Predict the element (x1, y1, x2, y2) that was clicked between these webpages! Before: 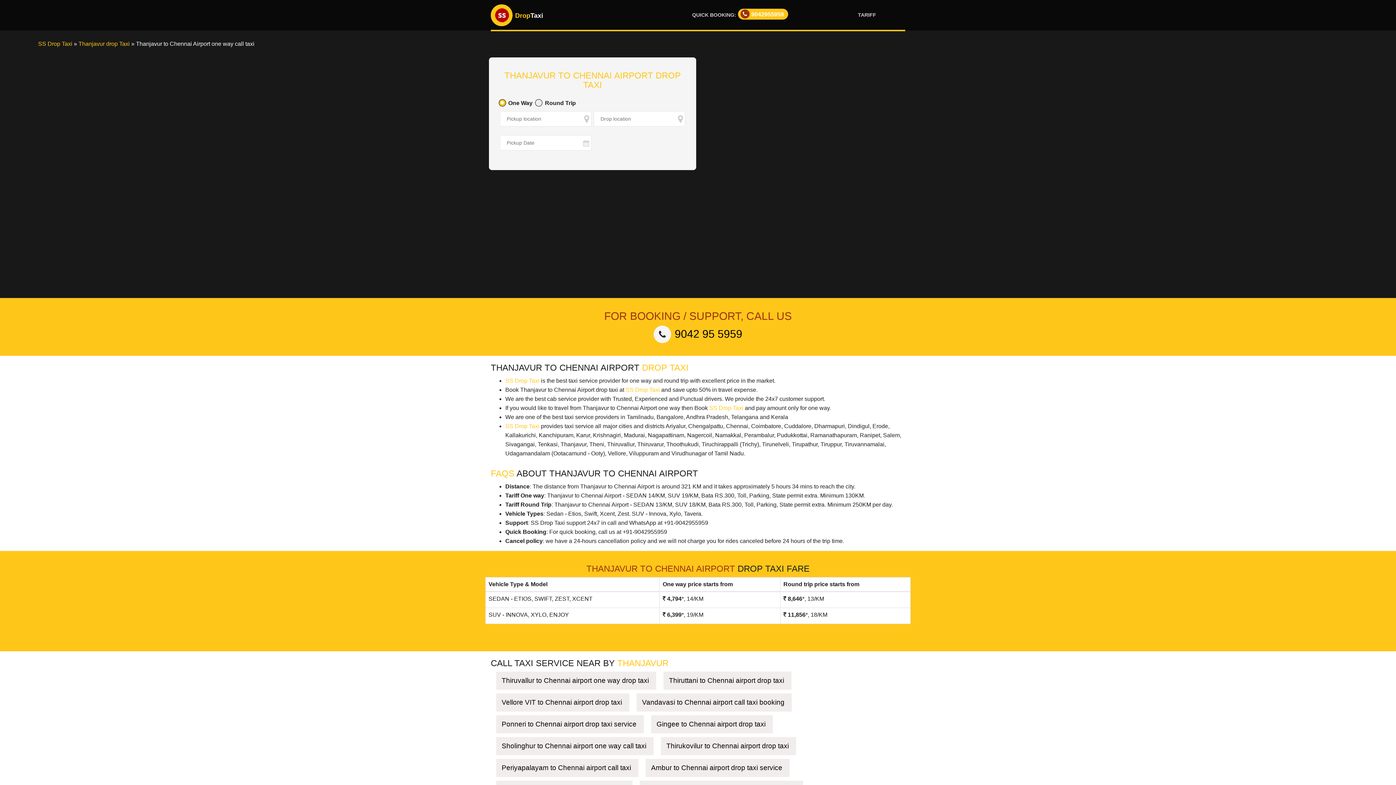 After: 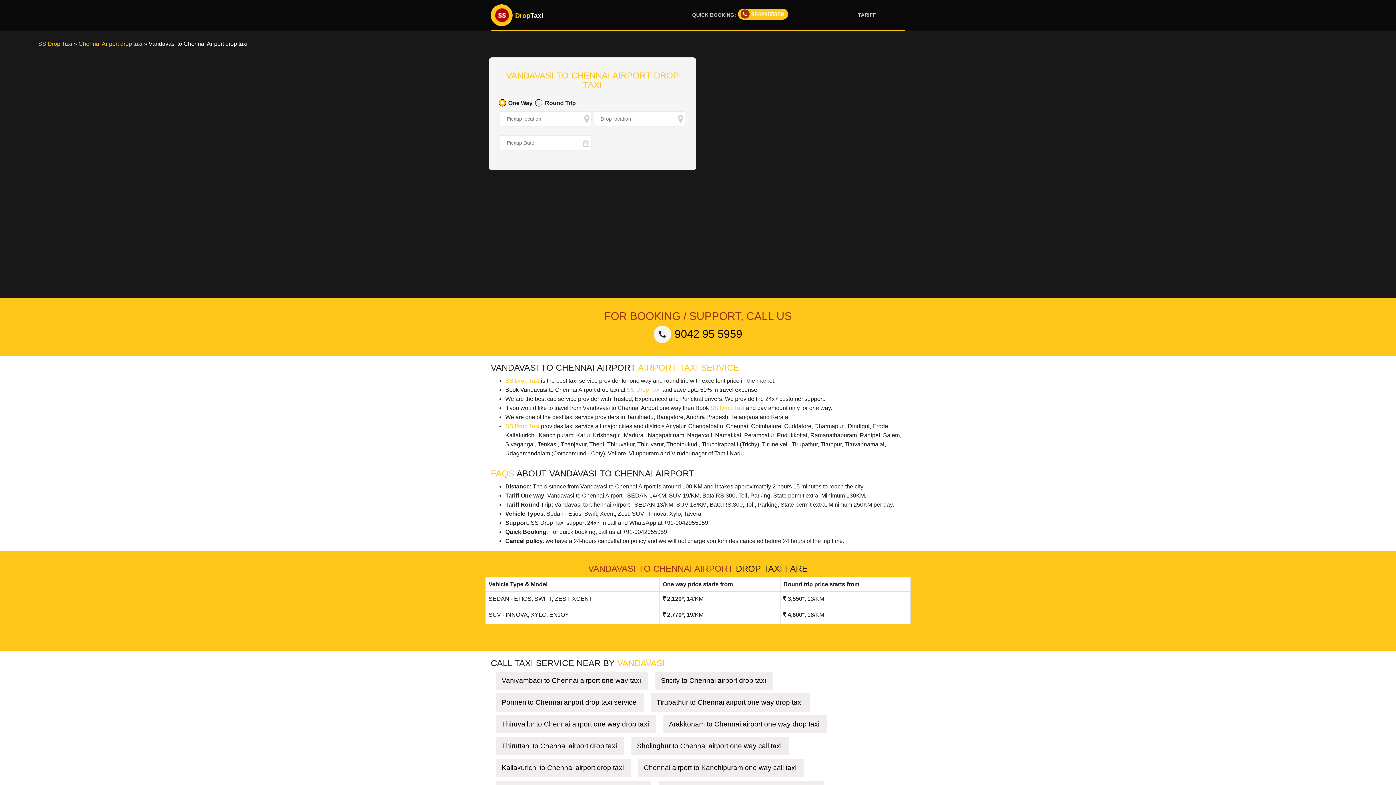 Action: bbox: (636, 693, 790, 712) label: Vandavasi to Chennai airport call taxi booking